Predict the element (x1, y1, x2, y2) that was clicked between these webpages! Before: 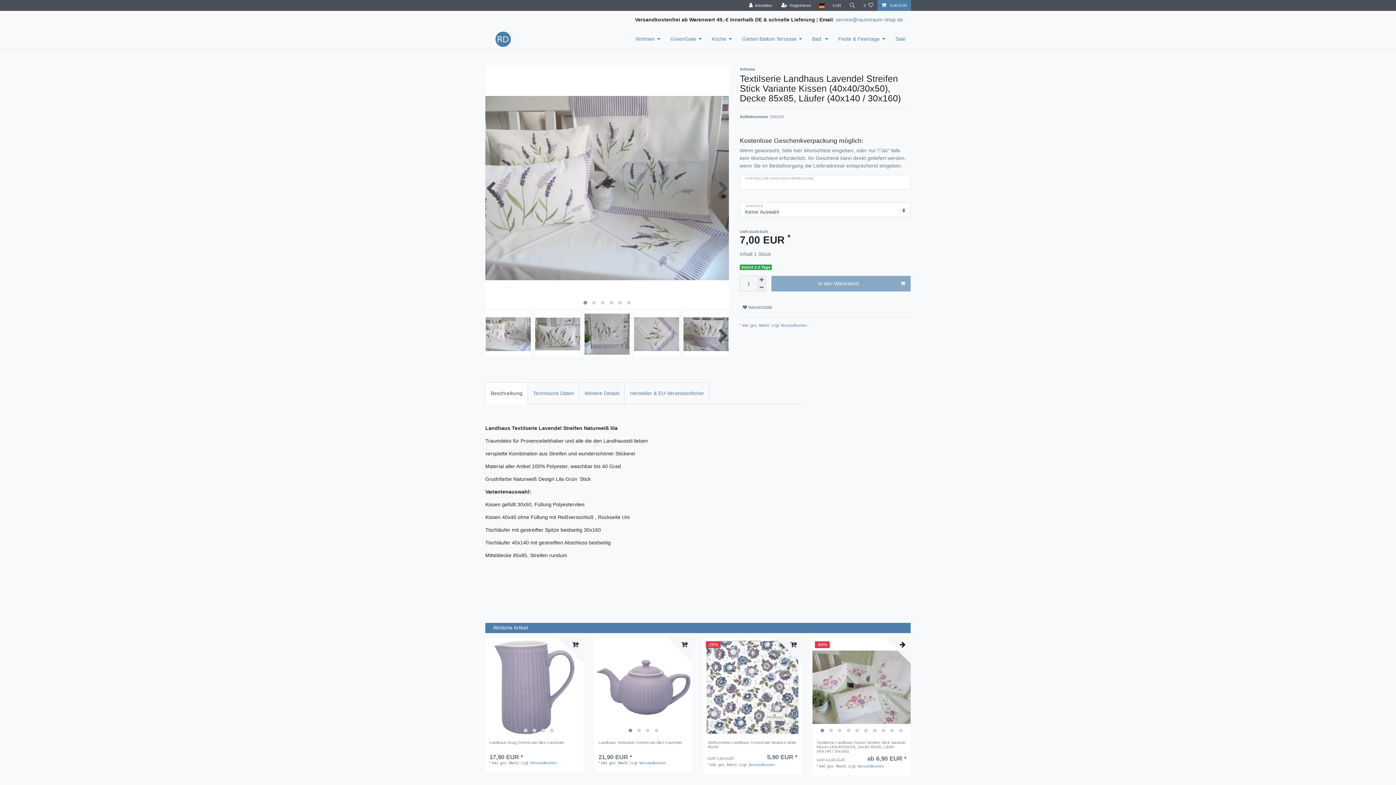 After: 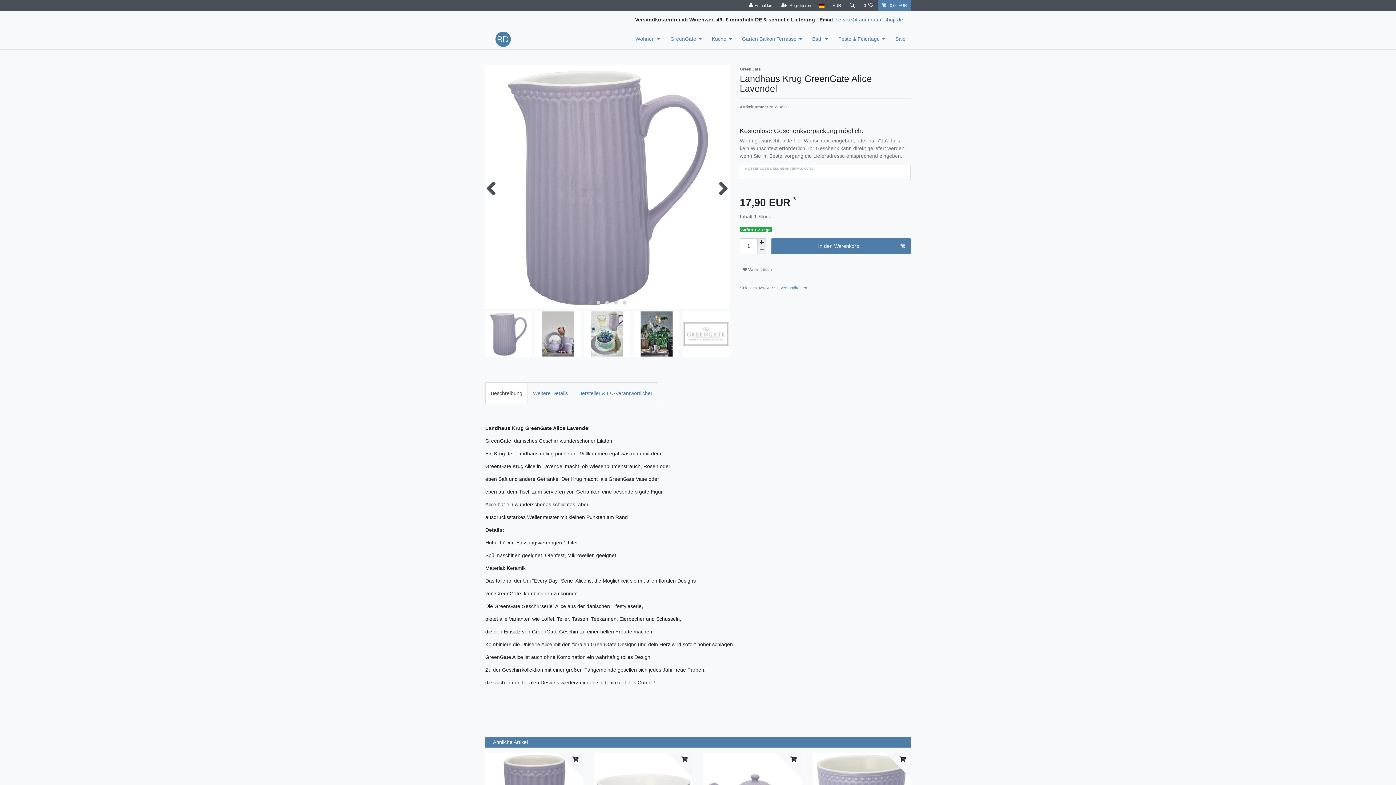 Action: bbox: (489, 740, 579, 752) label: Landhaus Krug GreenGate Alice Lavendel